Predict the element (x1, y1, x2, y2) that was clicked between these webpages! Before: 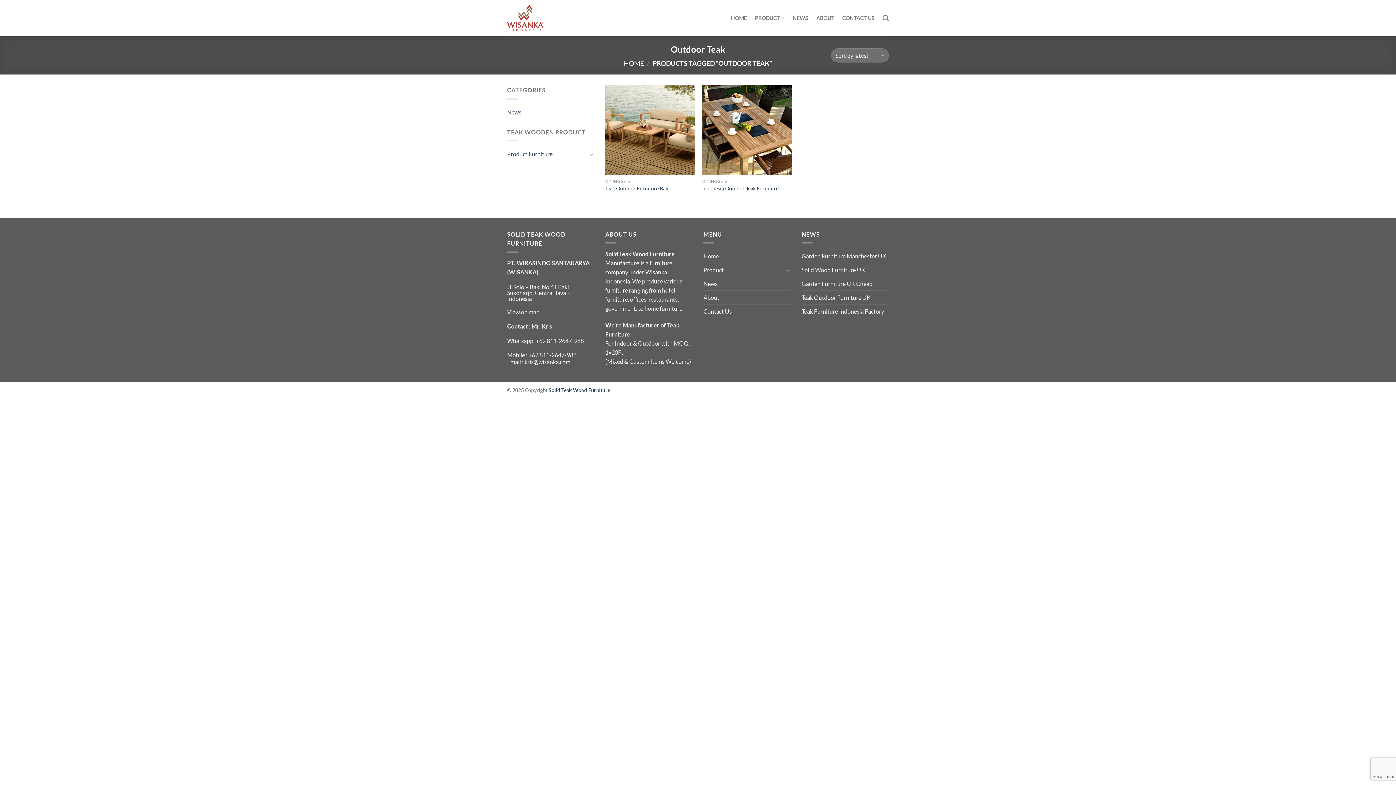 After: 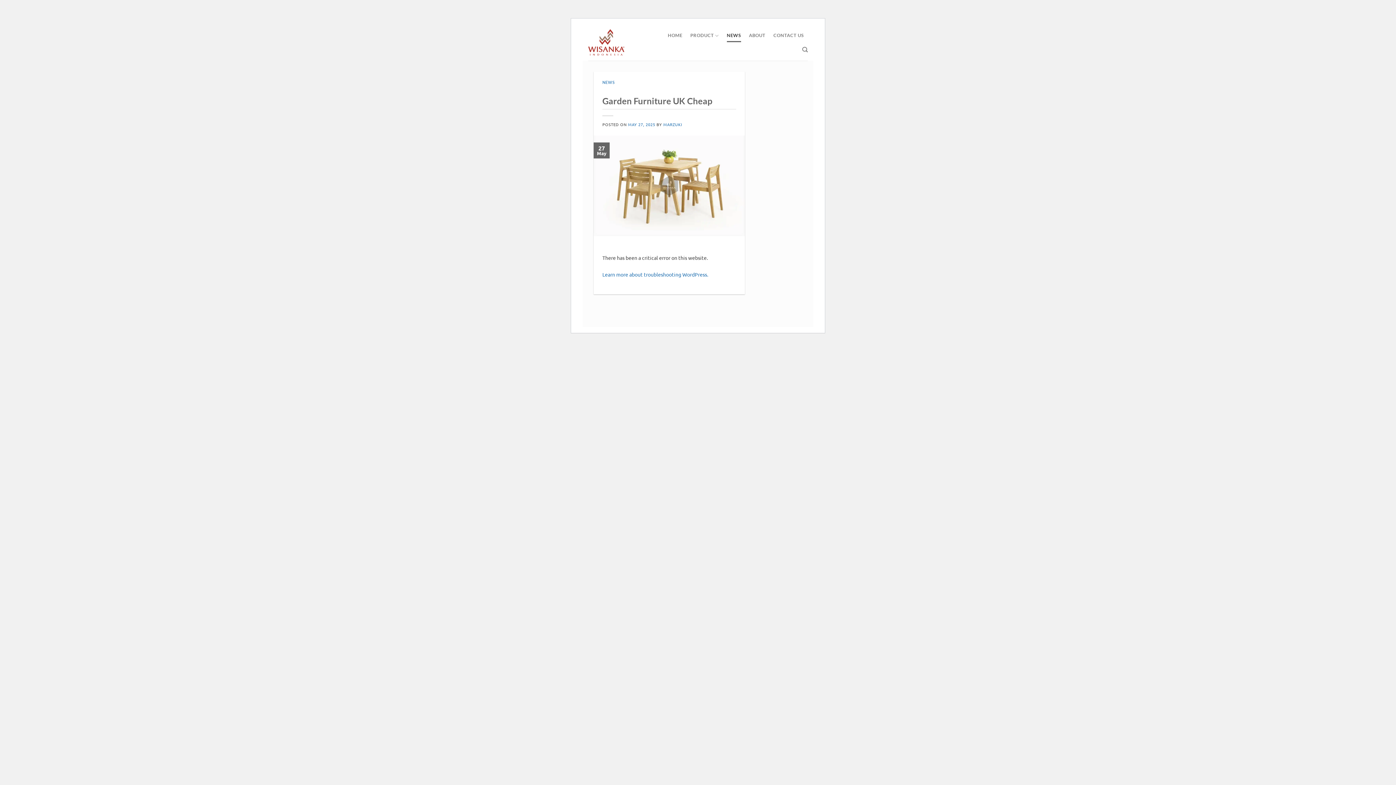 Action: label: Garden Furniture UK Cheap bbox: (801, 277, 872, 290)